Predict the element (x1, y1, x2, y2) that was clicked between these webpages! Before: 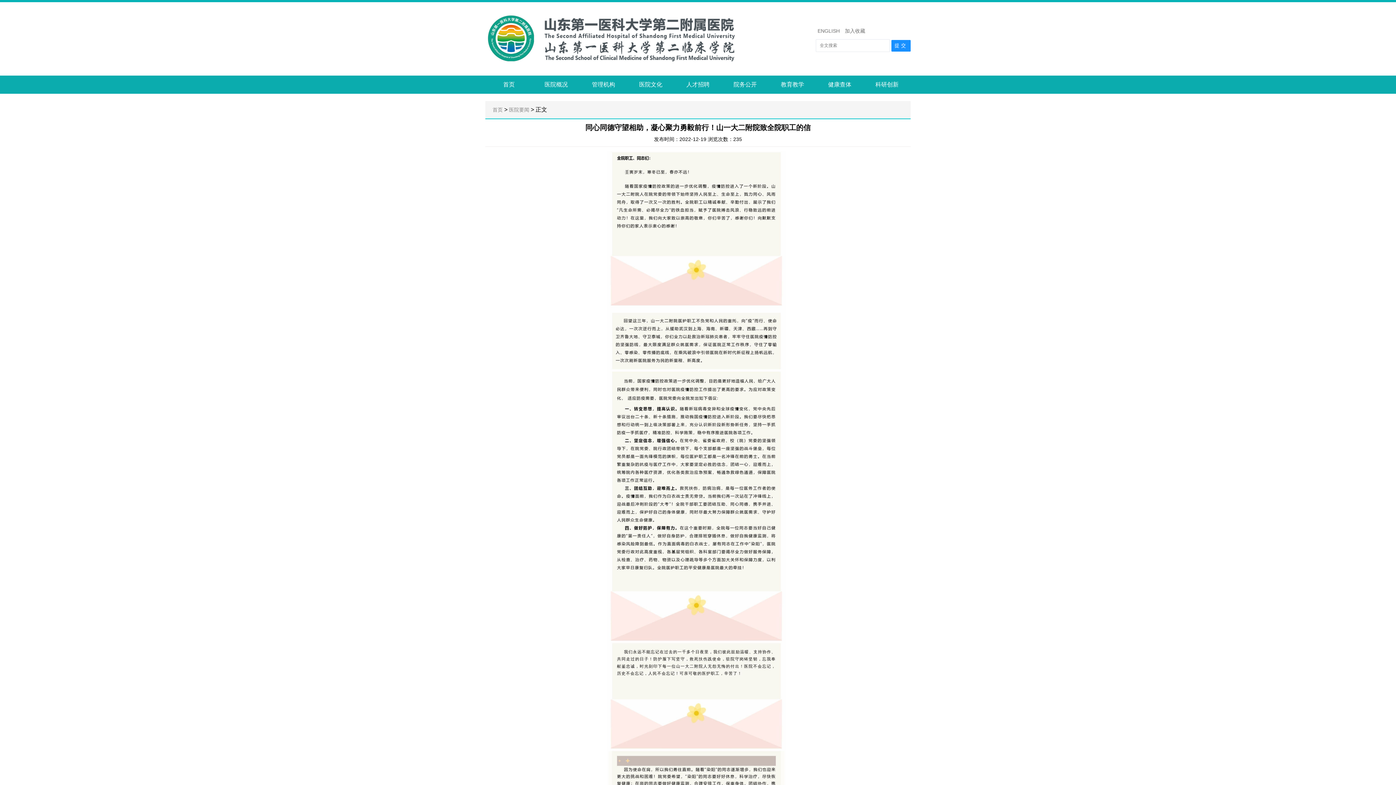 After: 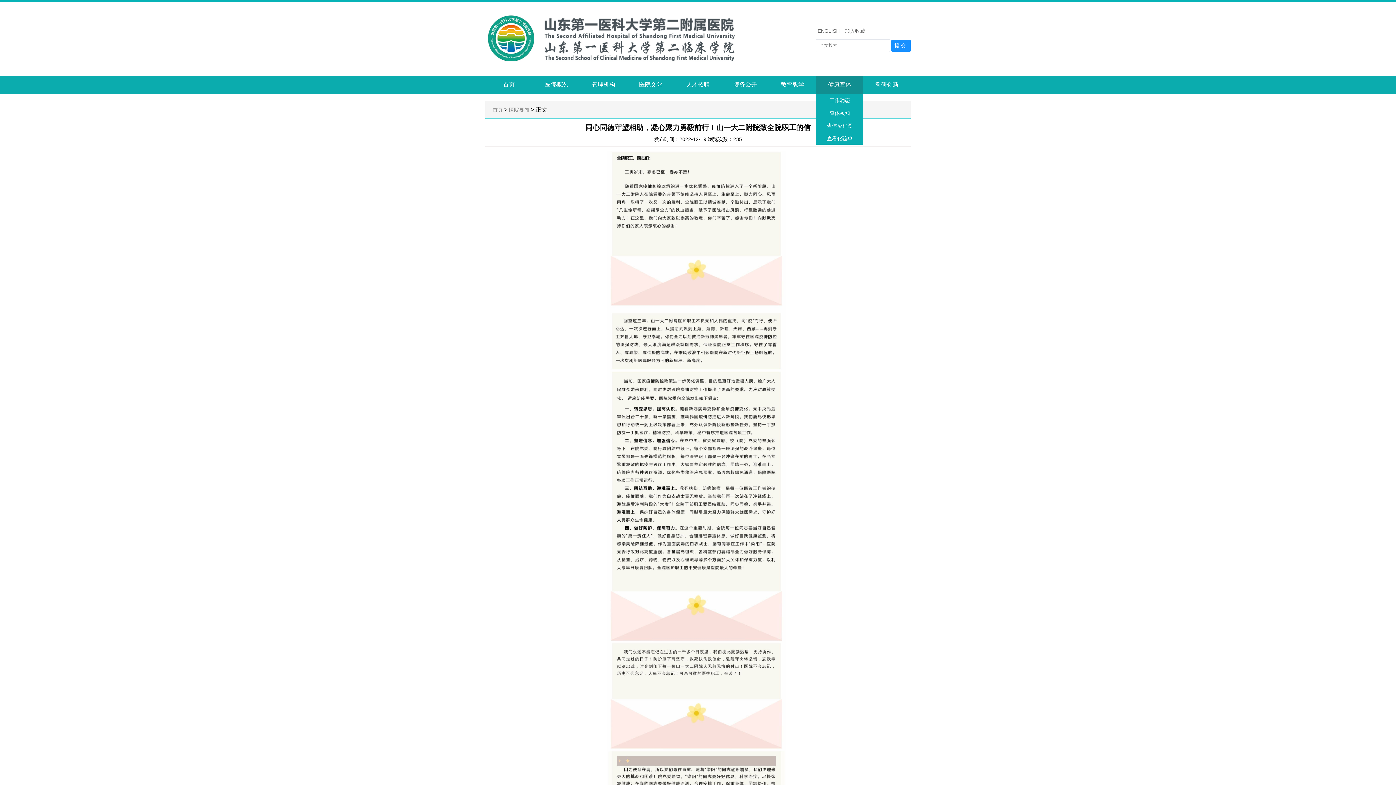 Action: bbox: (816, 75, 863, 93) label: 健康查体